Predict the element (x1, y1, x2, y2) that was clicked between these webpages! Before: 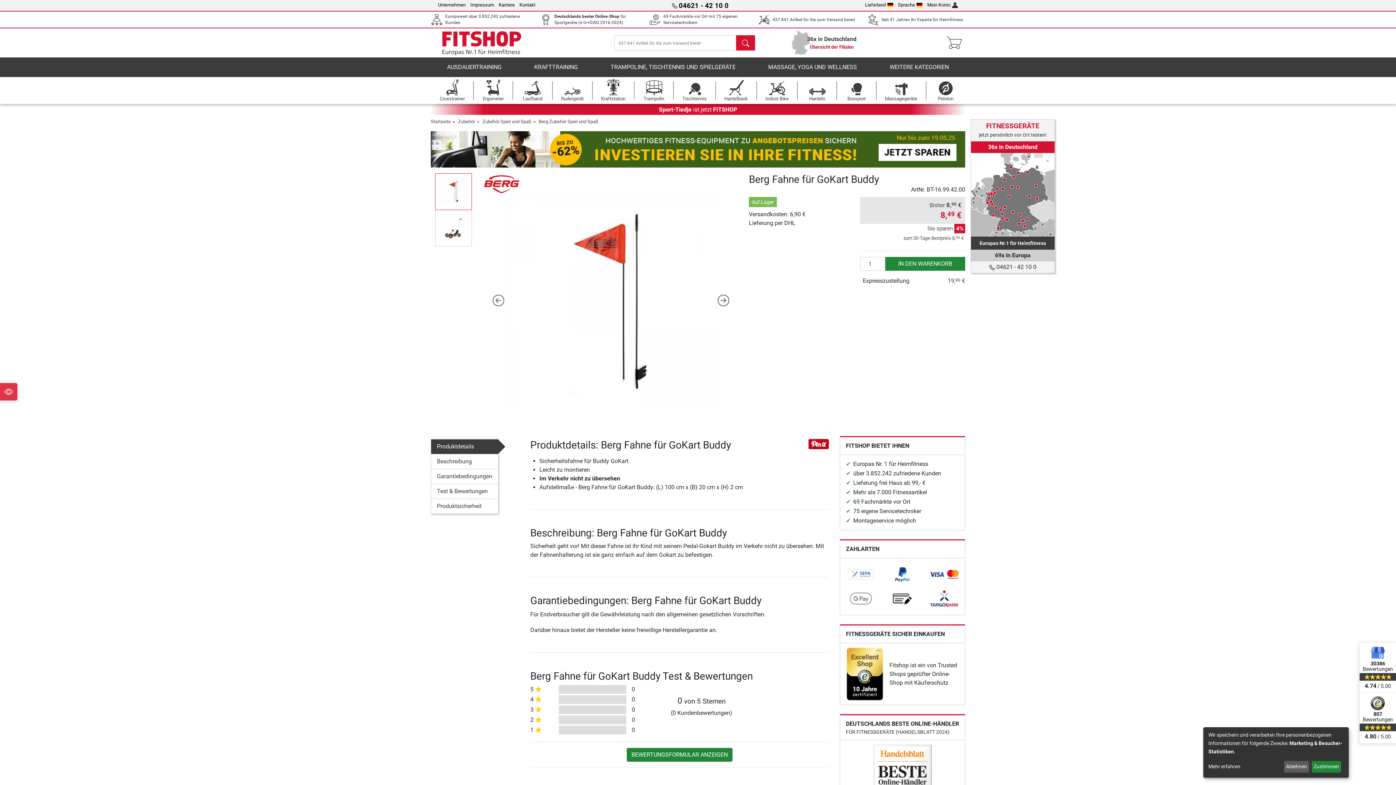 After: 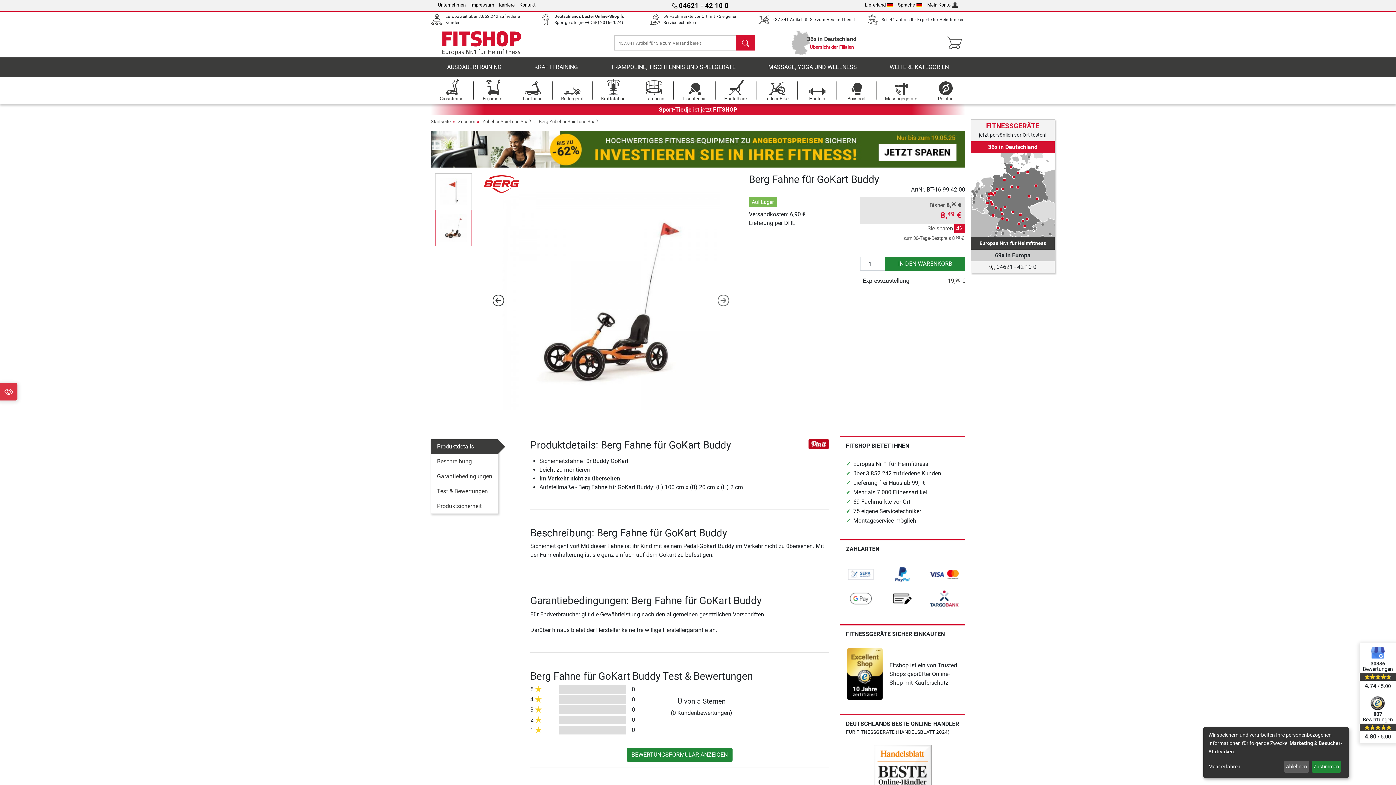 Action: bbox: (478, 268, 518, 332) label: Previous